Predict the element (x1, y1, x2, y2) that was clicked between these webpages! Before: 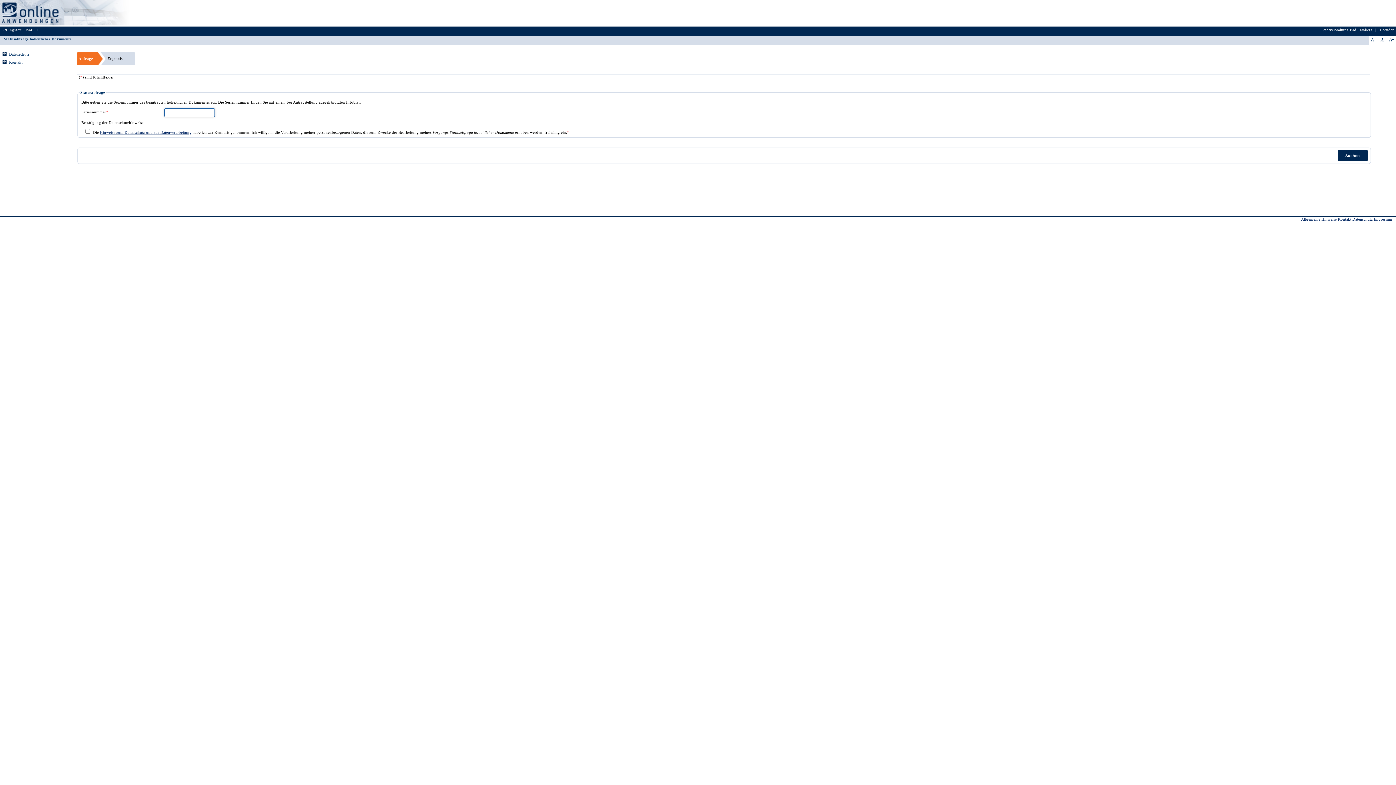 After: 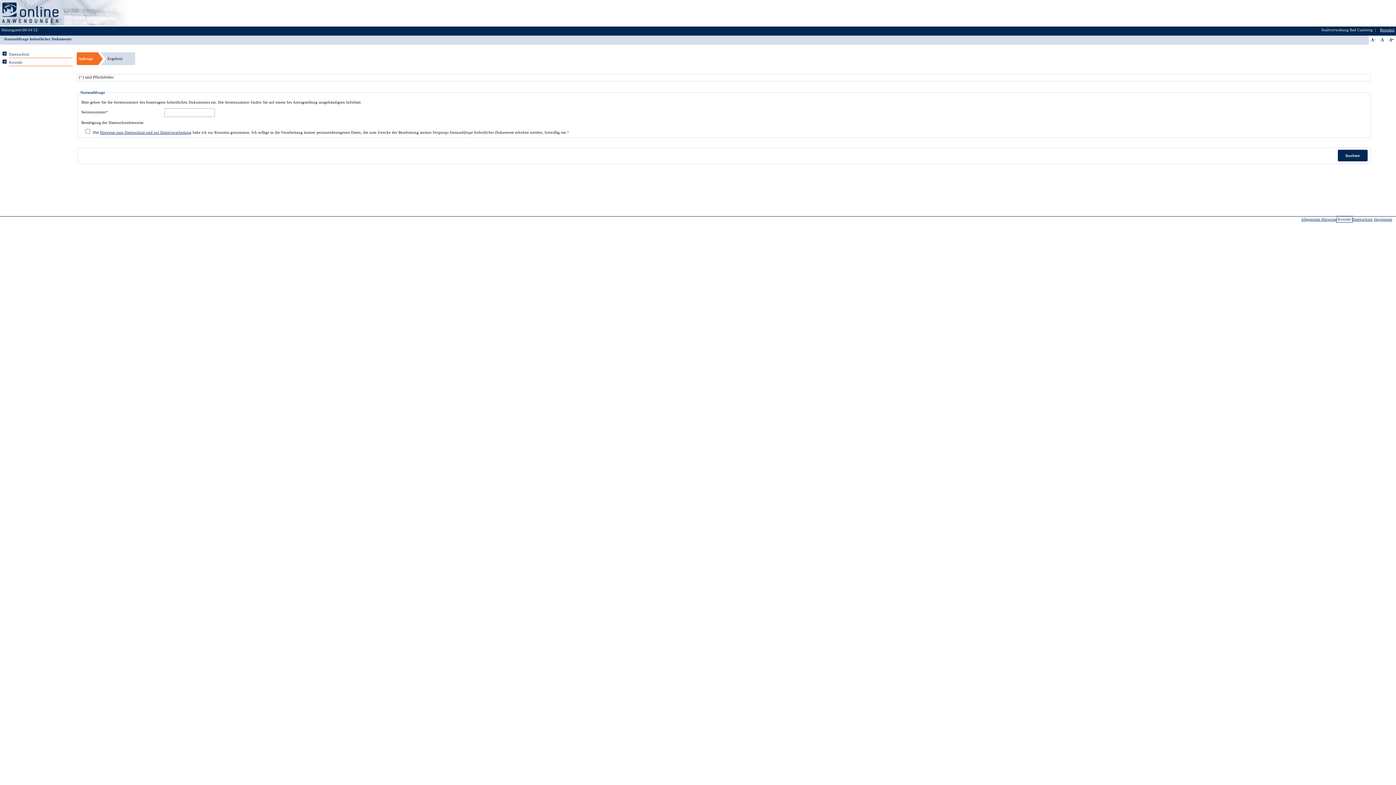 Action: bbox: (1338, 217, 1351, 221) label: Kontakt